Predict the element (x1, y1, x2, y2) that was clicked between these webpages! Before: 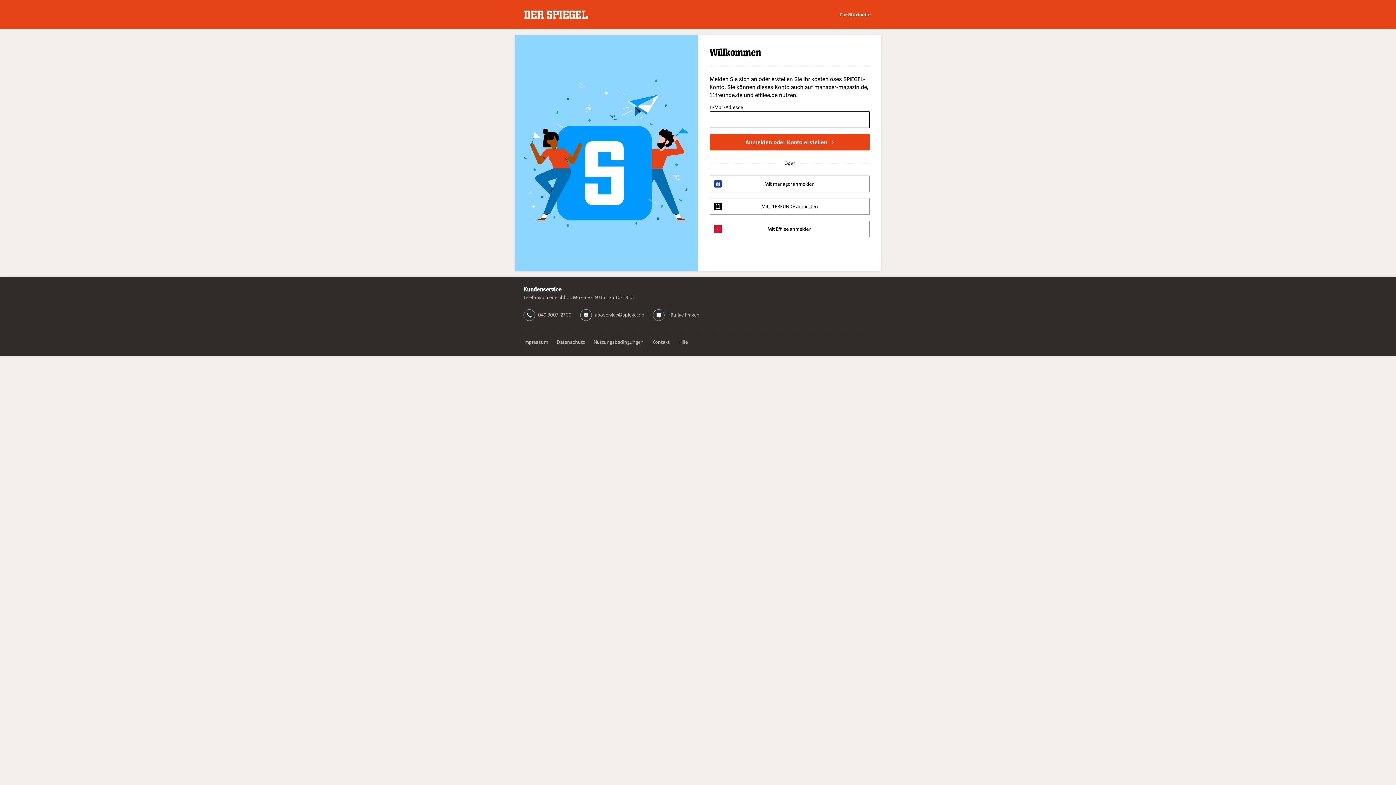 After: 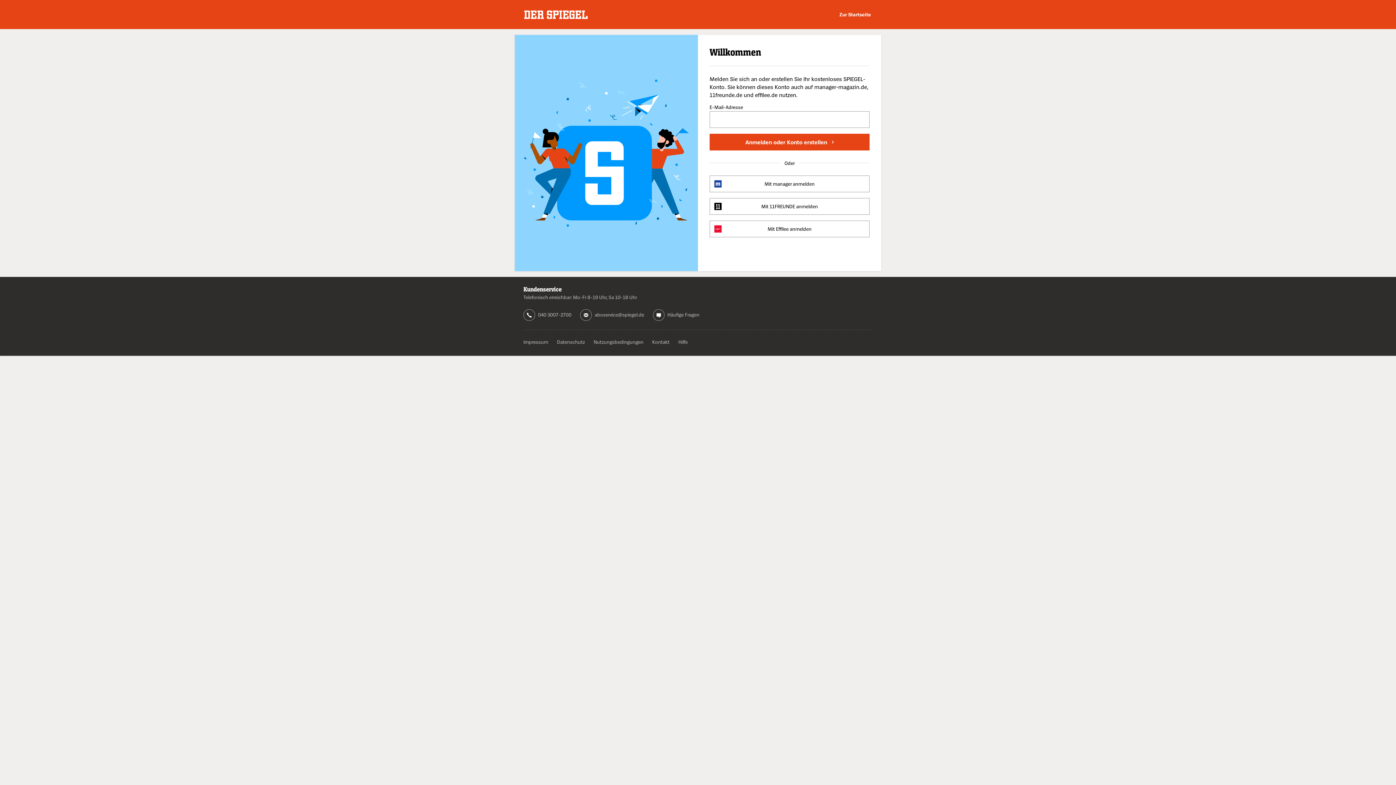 Action: label: aboservice@spiegel.de bbox: (594, 311, 644, 317)